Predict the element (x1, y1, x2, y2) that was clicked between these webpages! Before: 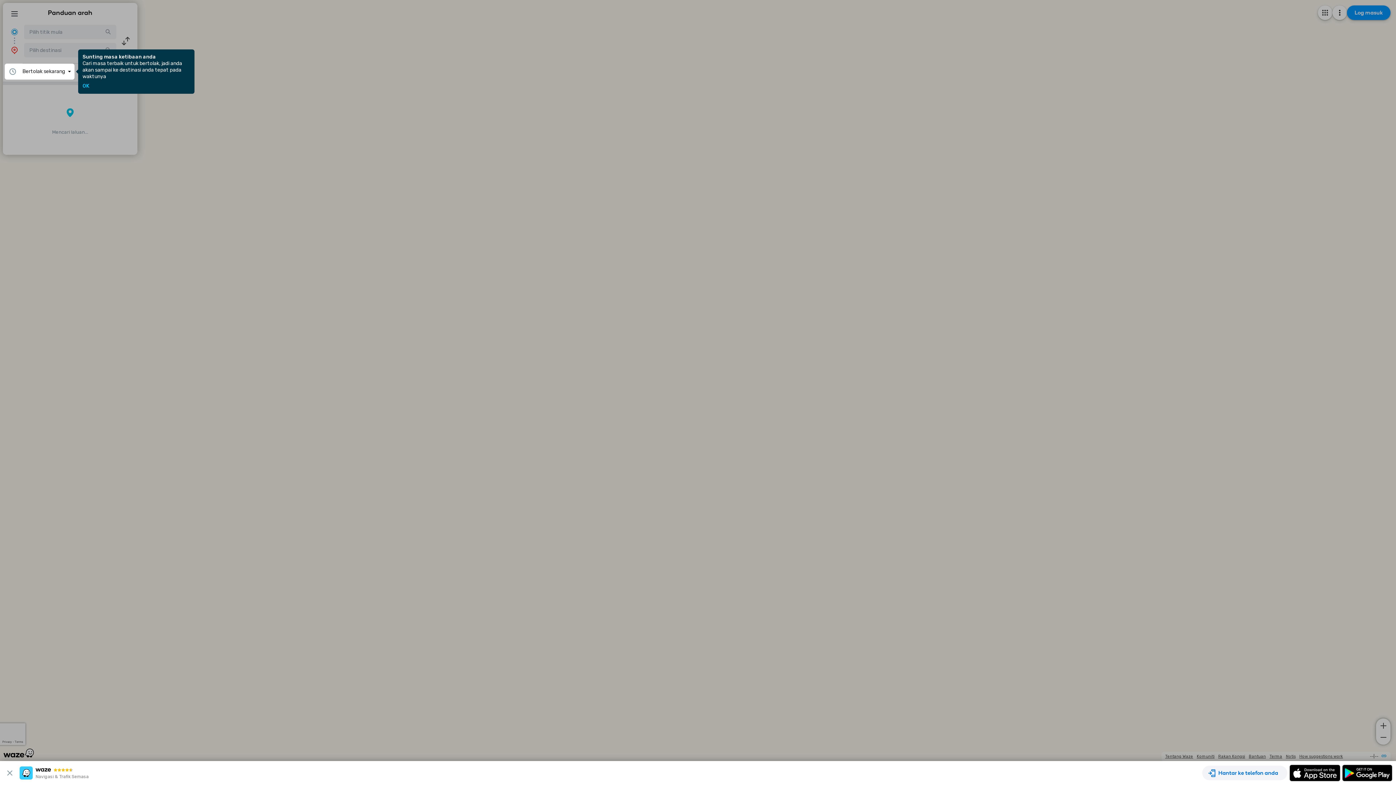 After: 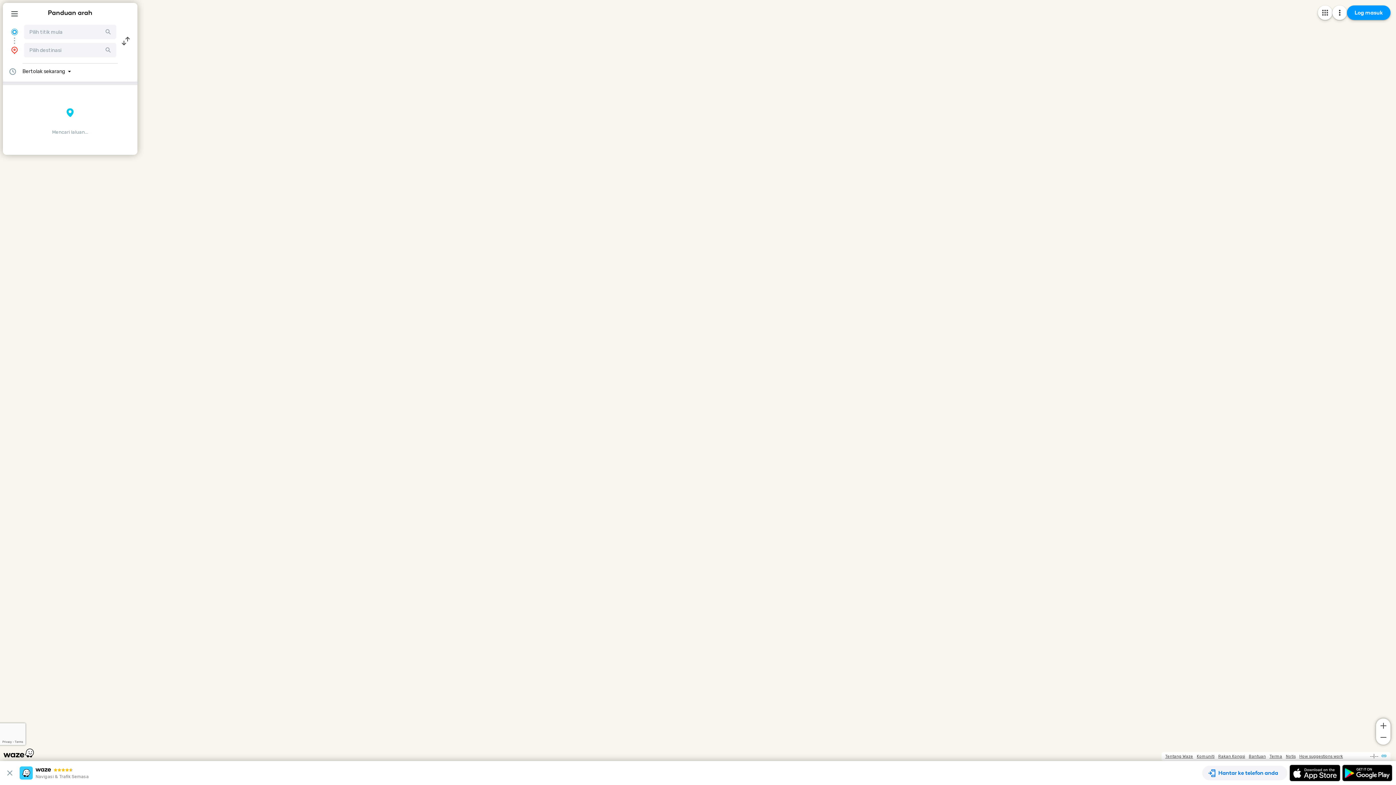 Action: label: OK bbox: (82, 83, 89, 89)